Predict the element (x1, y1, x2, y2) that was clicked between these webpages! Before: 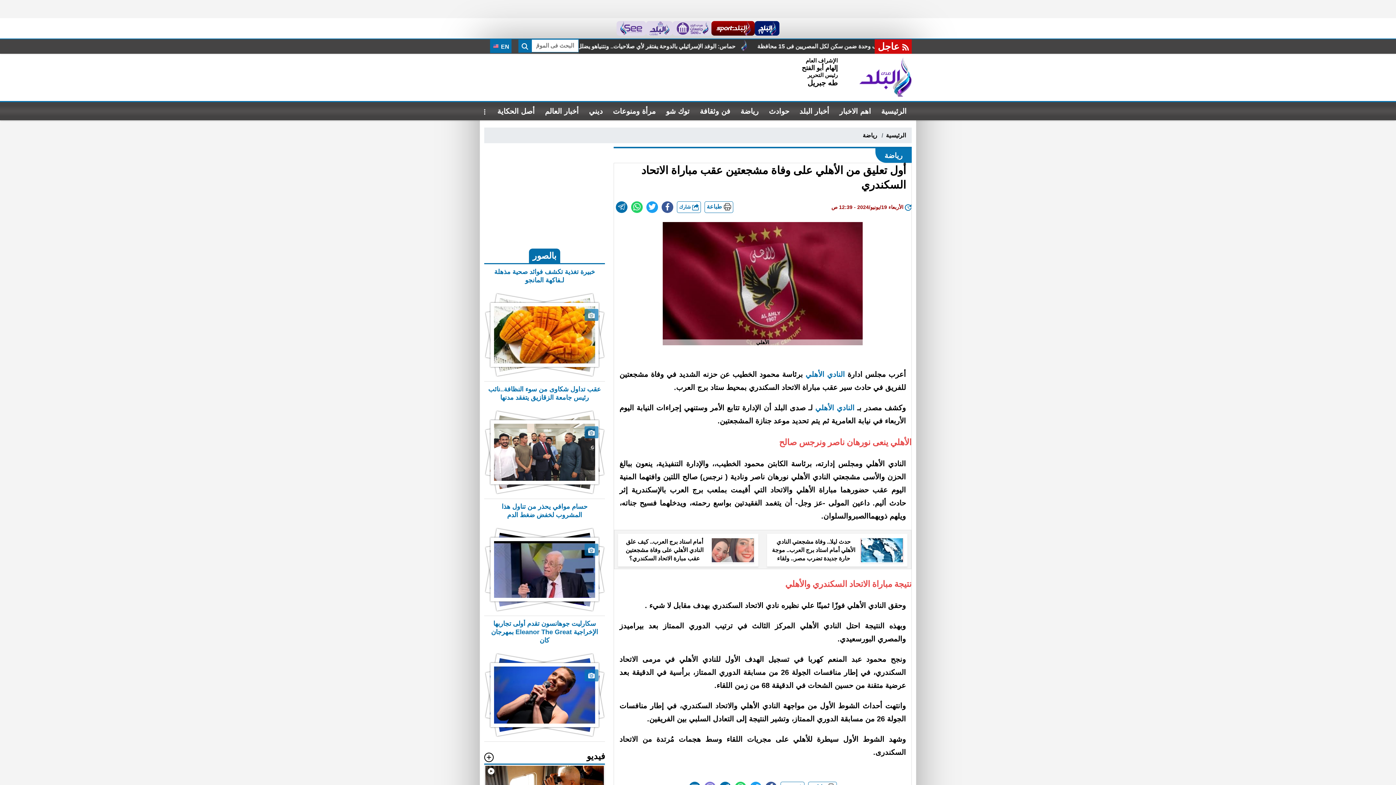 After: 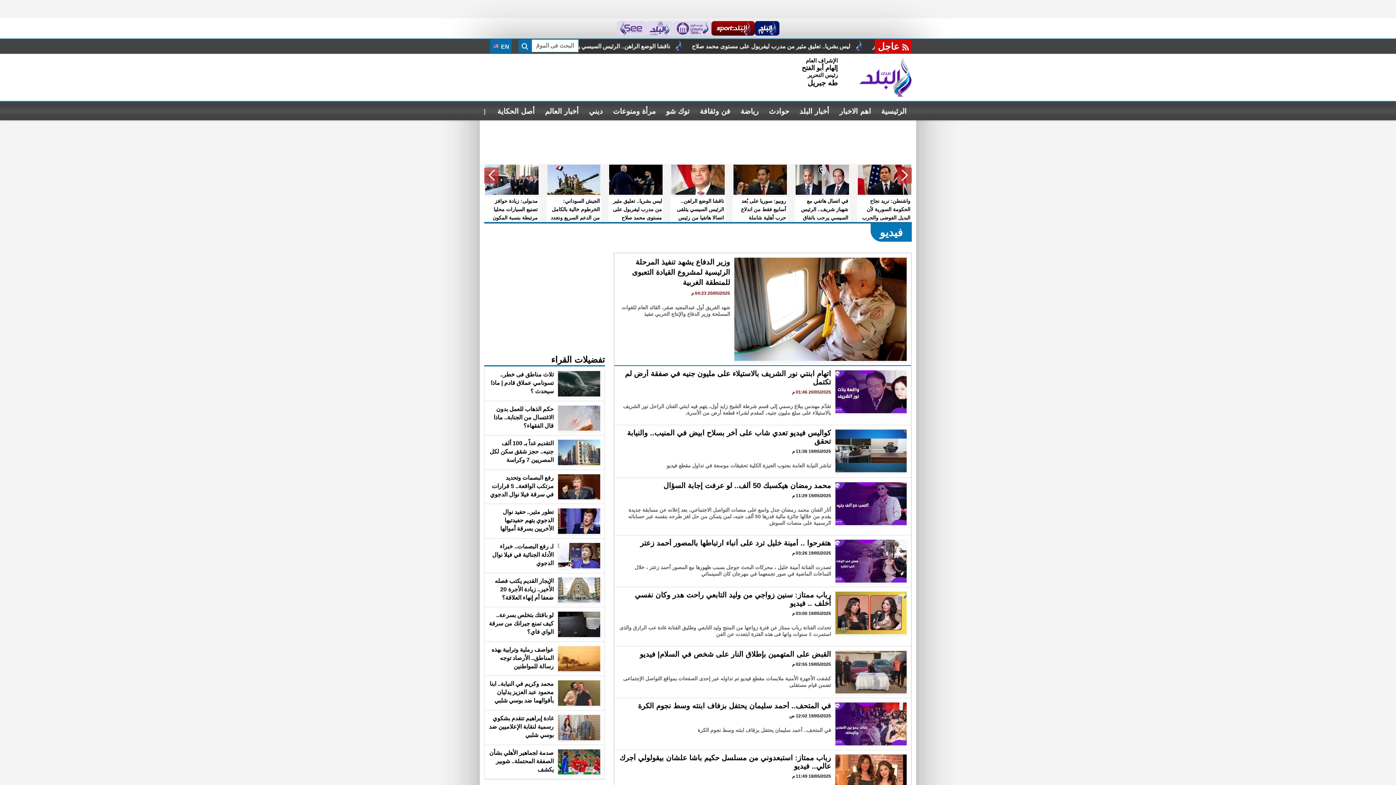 Action: bbox: (484, 749, 605, 764) label: فيديو